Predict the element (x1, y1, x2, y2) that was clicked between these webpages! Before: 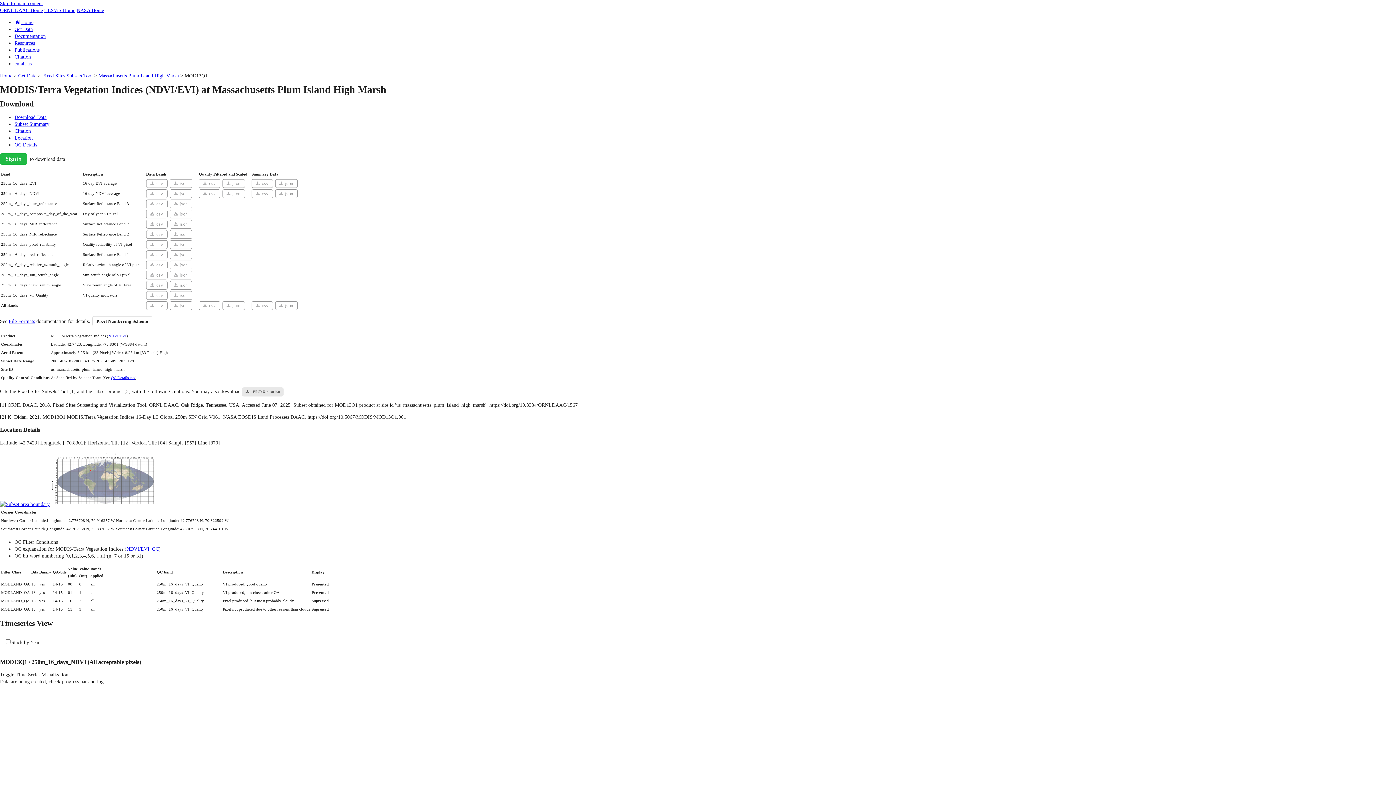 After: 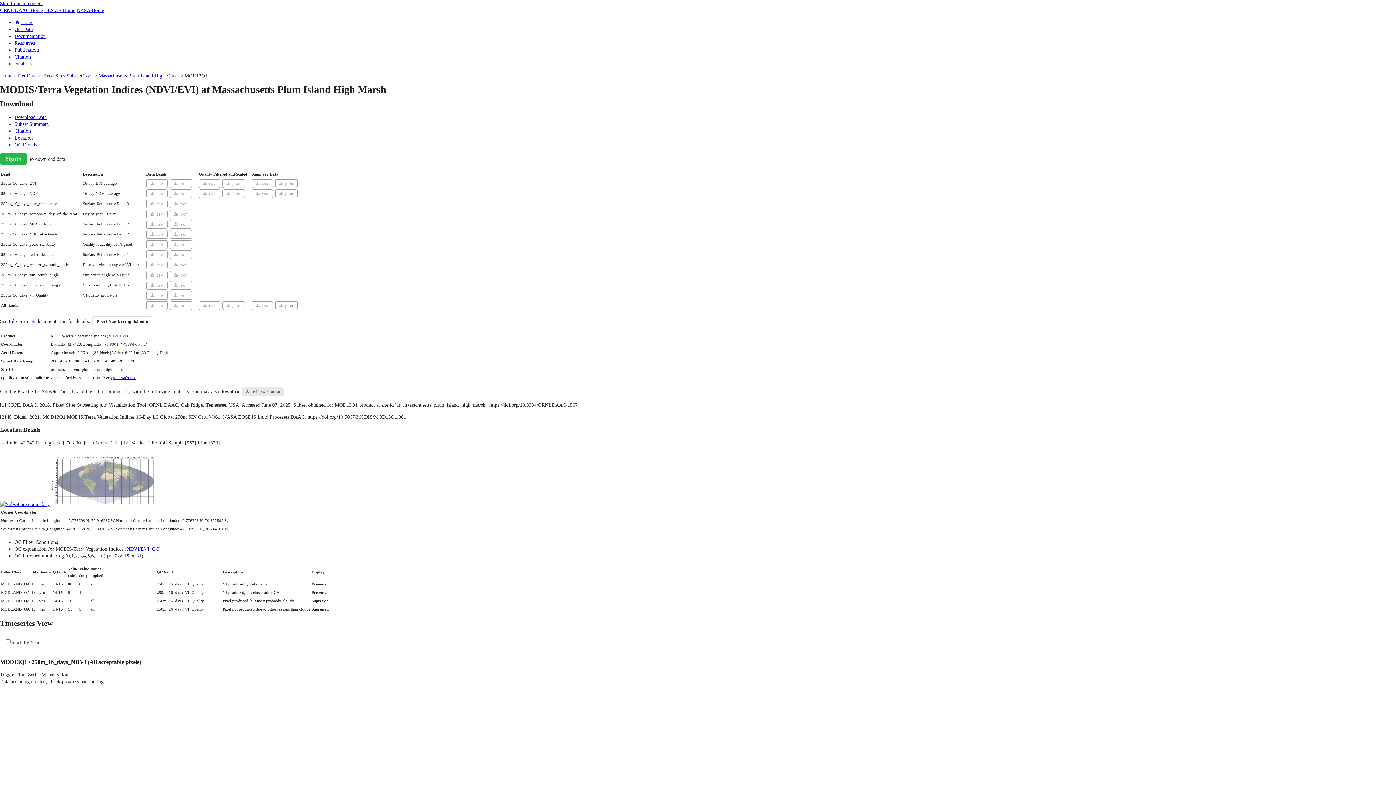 Action: bbox: (14, 61, 31, 66) label: email us